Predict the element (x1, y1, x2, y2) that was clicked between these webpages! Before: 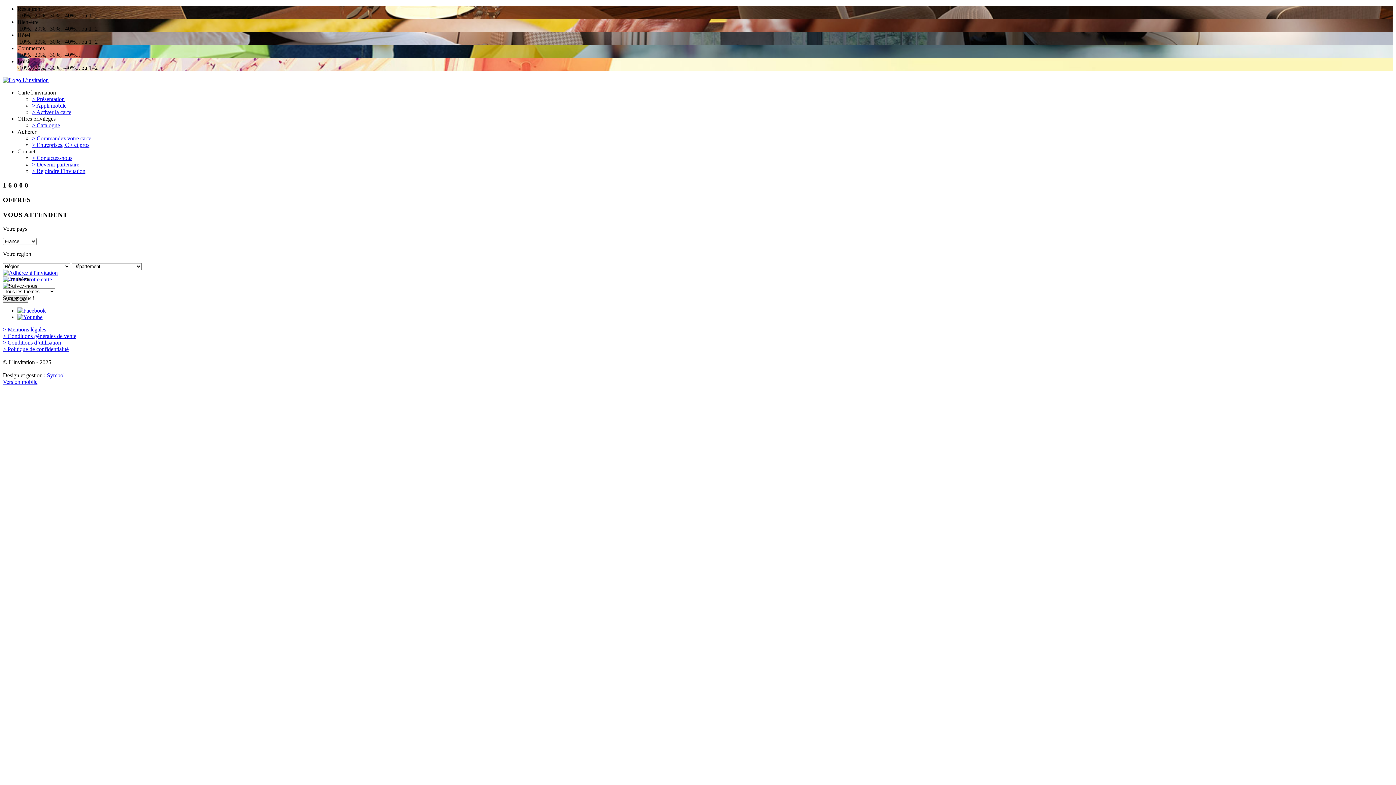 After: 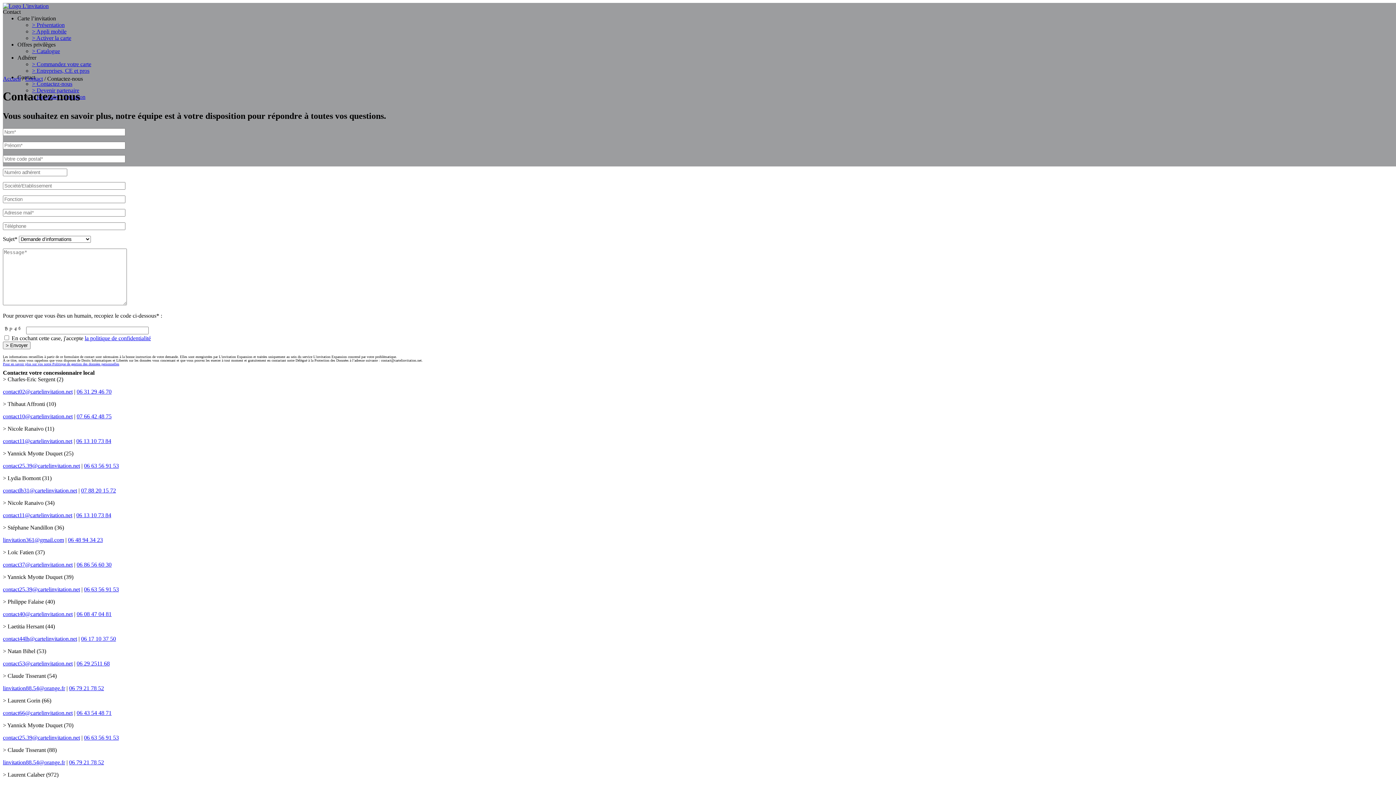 Action: bbox: (32, 154, 72, 161) label: > Contactez-nous